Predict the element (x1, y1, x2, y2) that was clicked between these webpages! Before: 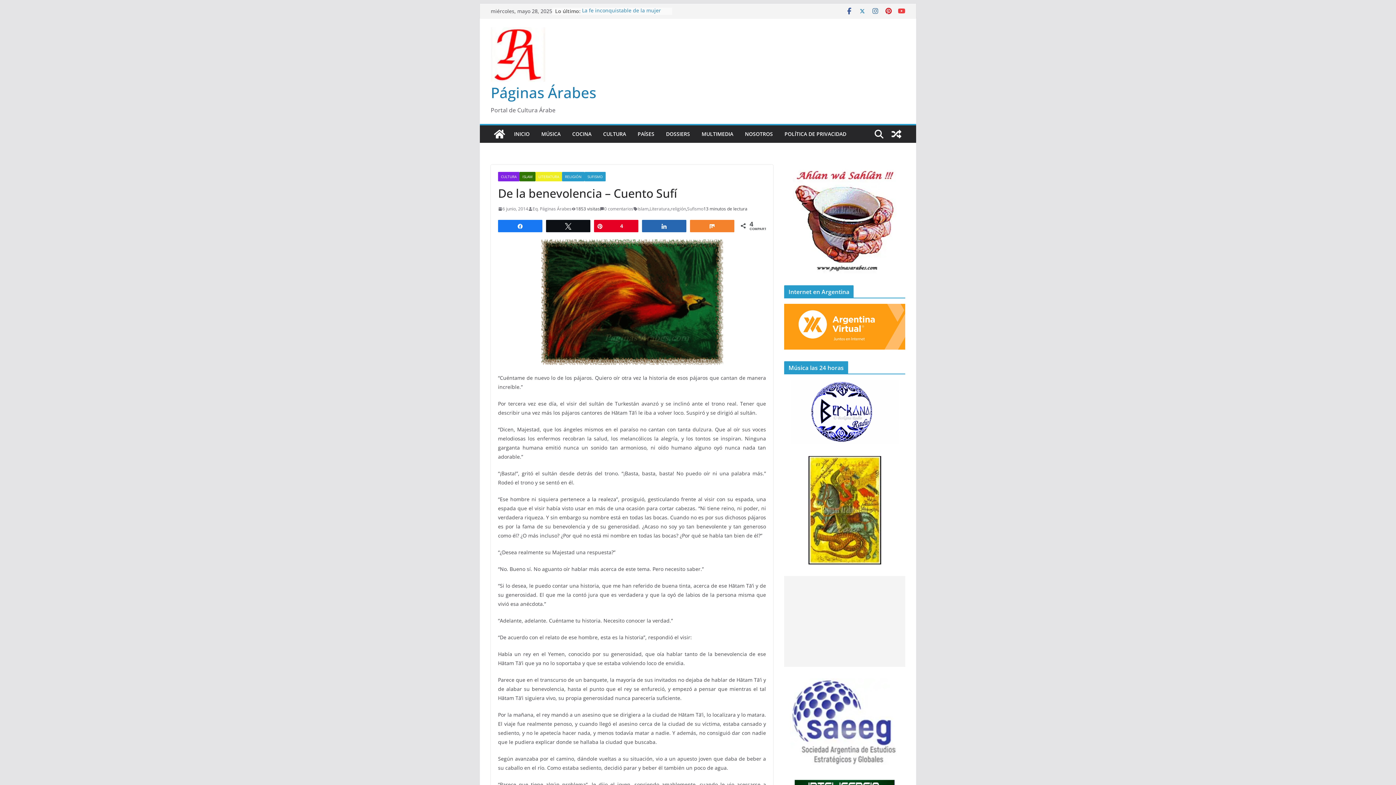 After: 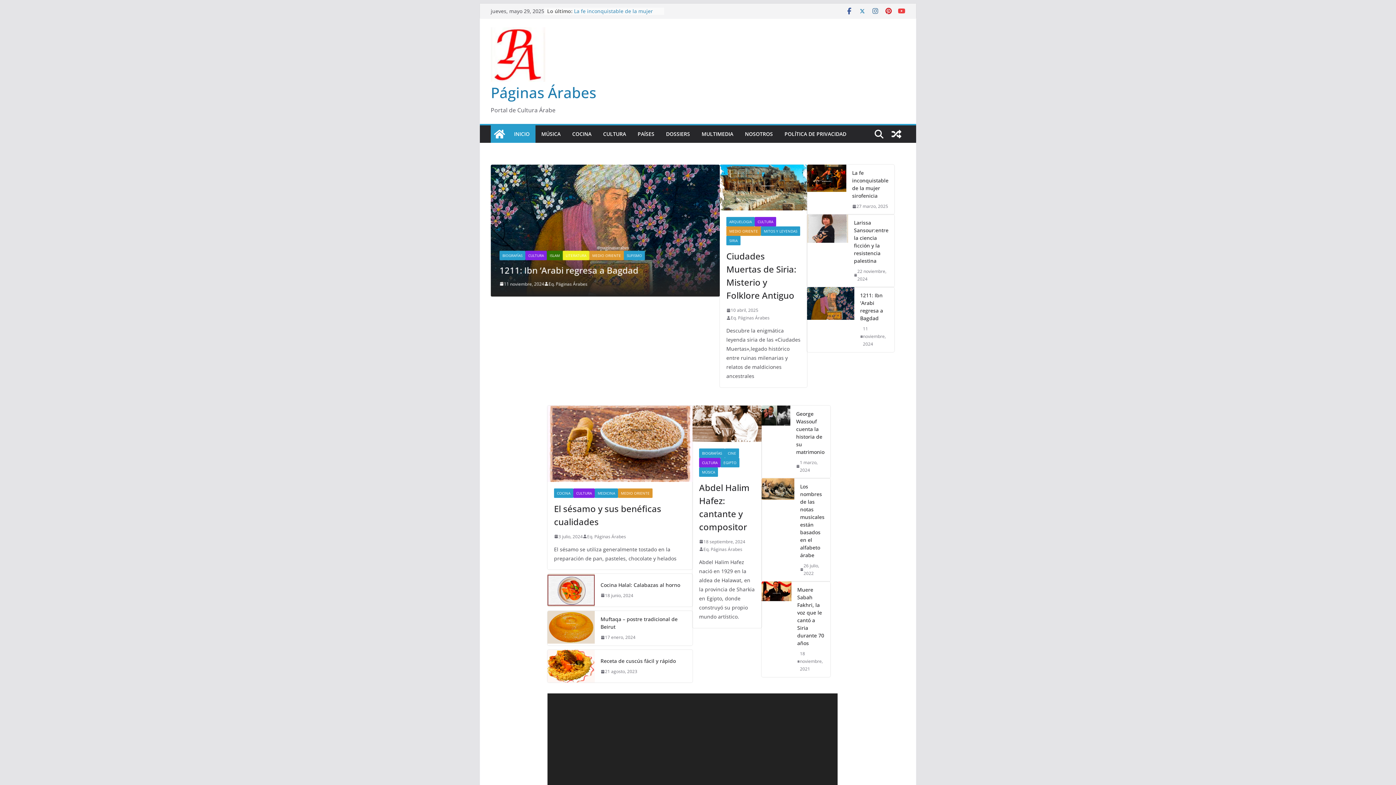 Action: label: INICIO bbox: (514, 129, 529, 139)